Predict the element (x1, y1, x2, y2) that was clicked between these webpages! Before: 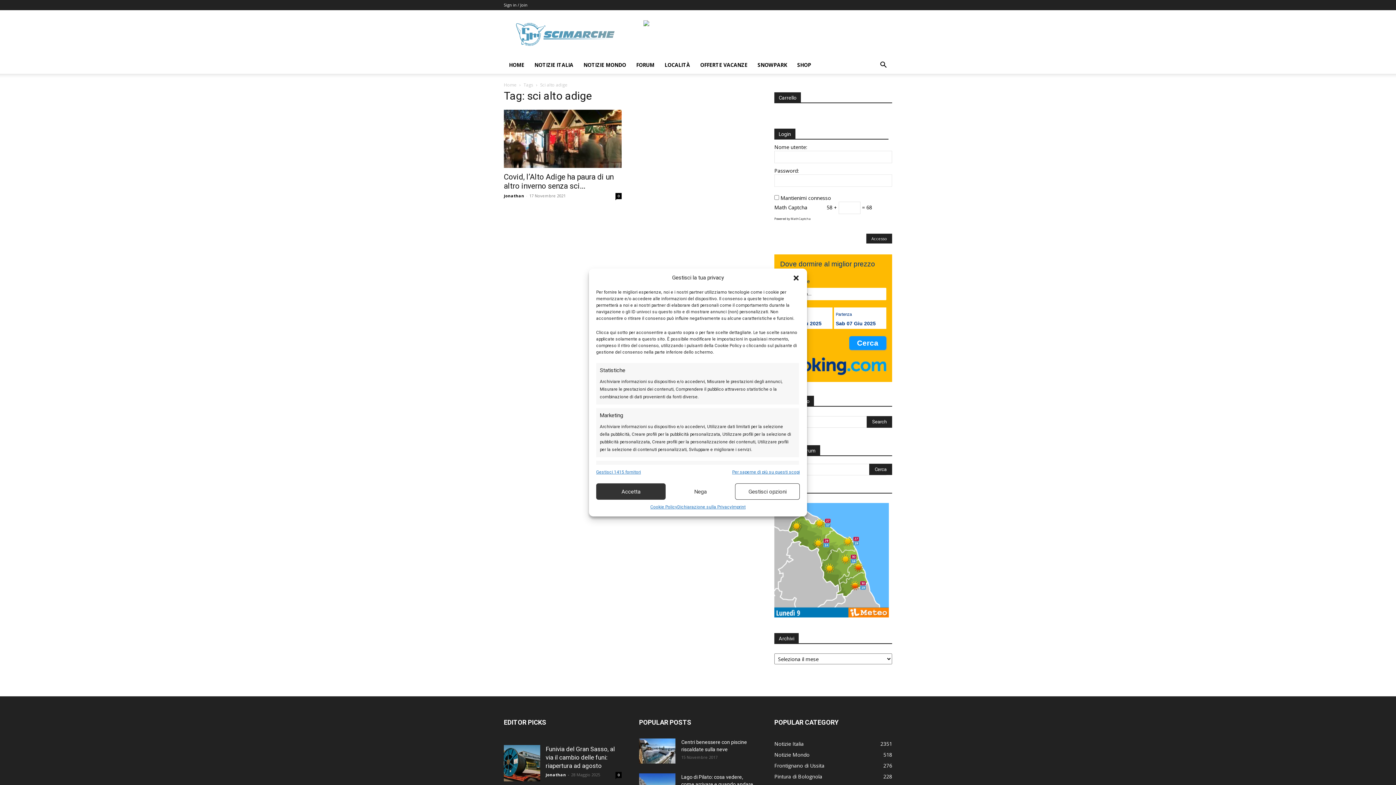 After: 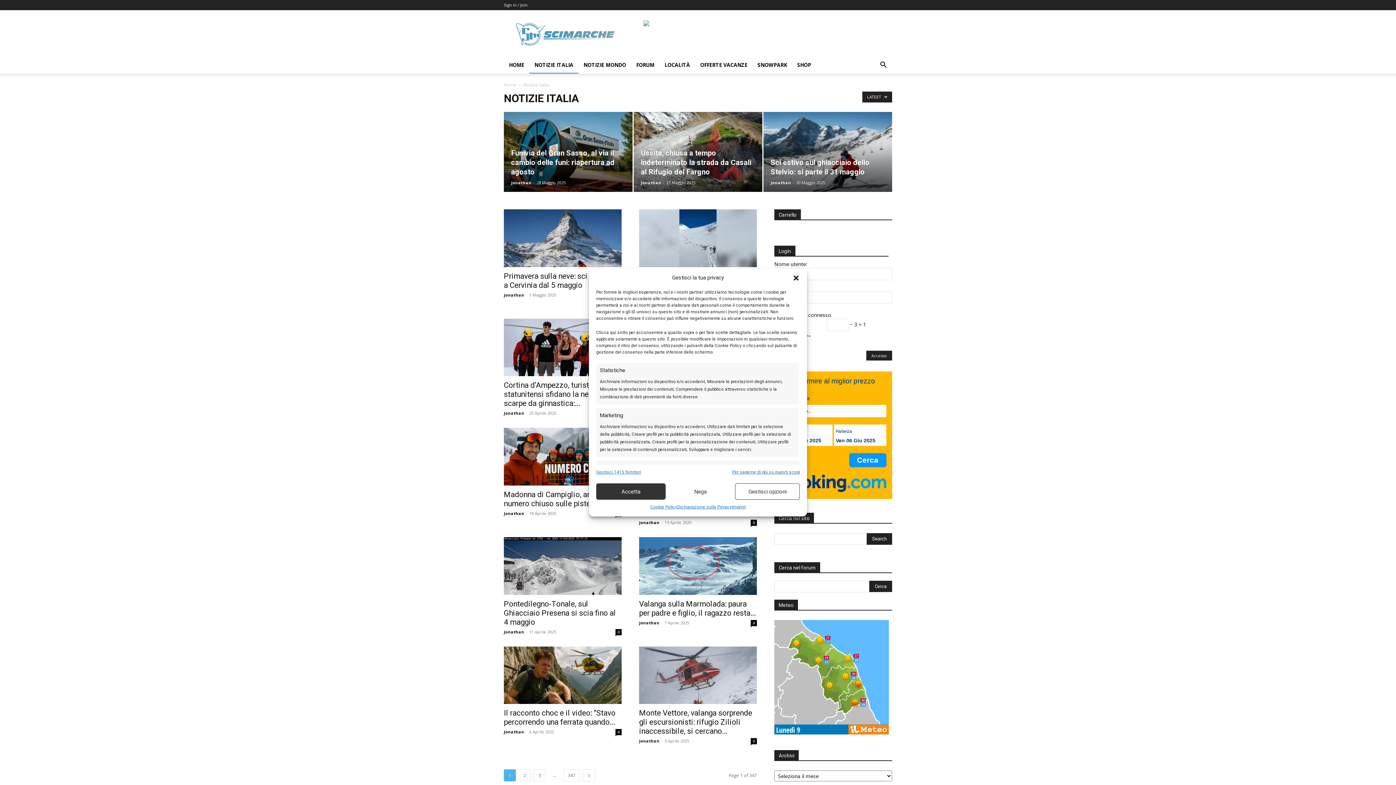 Action: bbox: (529, 56, 578, 73) label: NOTIZIE ITALIA